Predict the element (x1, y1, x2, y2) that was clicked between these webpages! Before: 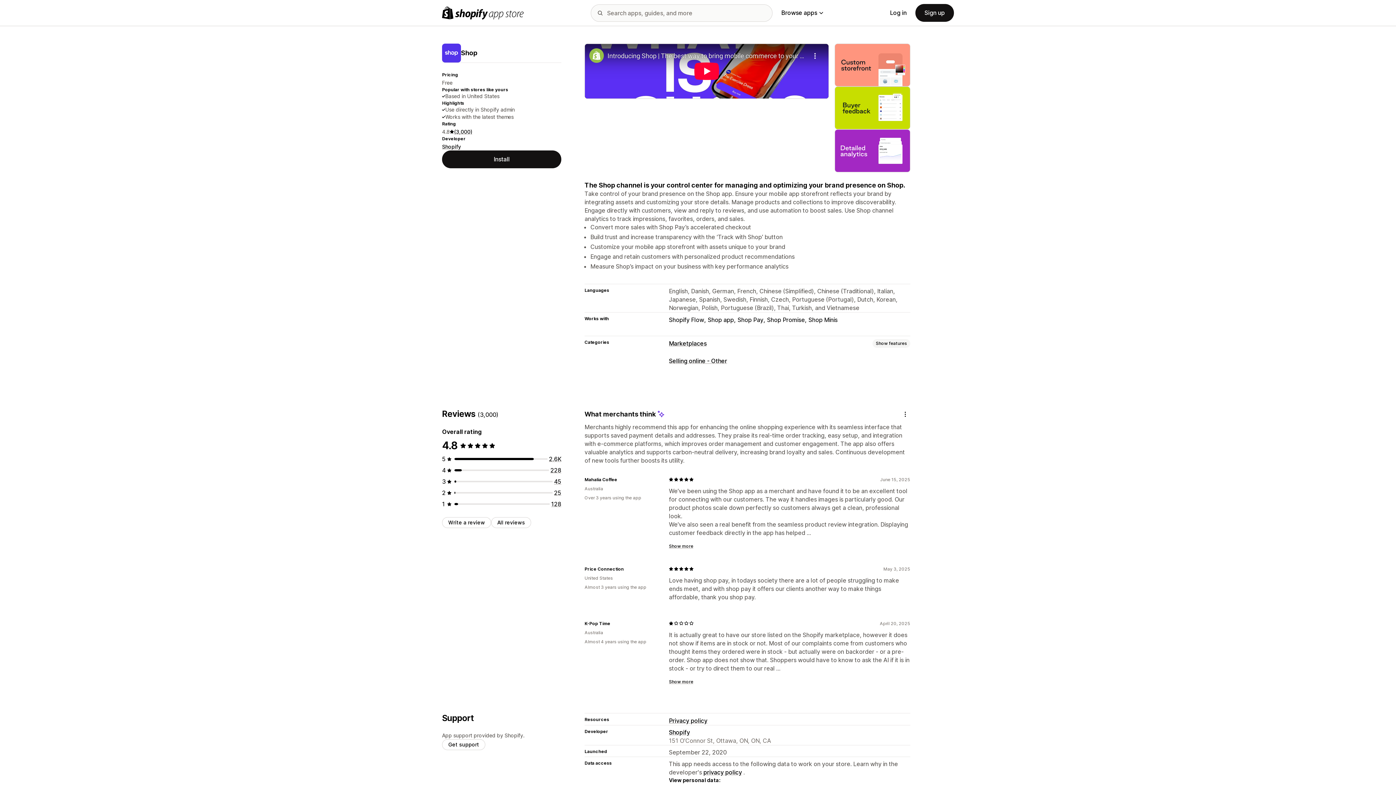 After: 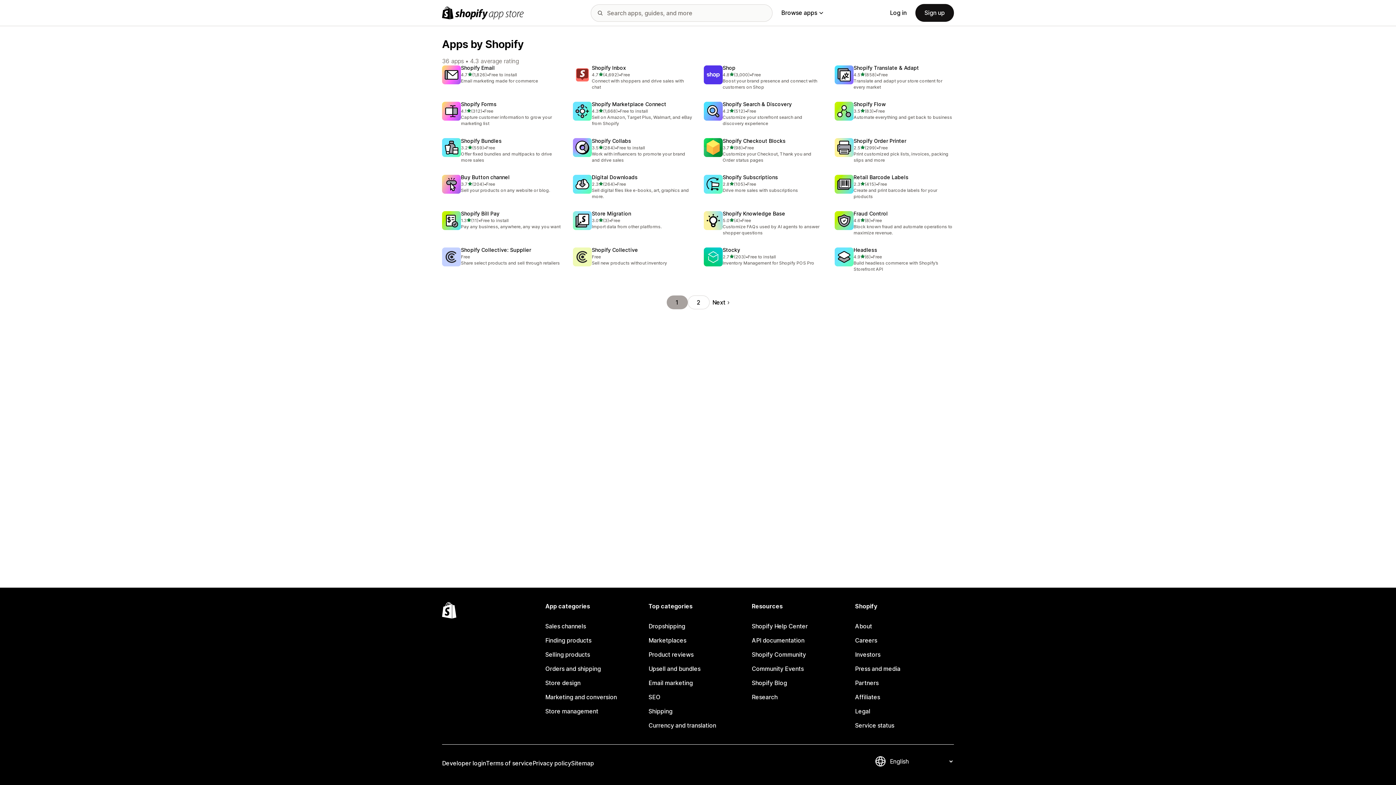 Action: bbox: (442, 143, 461, 149) label: Shopify